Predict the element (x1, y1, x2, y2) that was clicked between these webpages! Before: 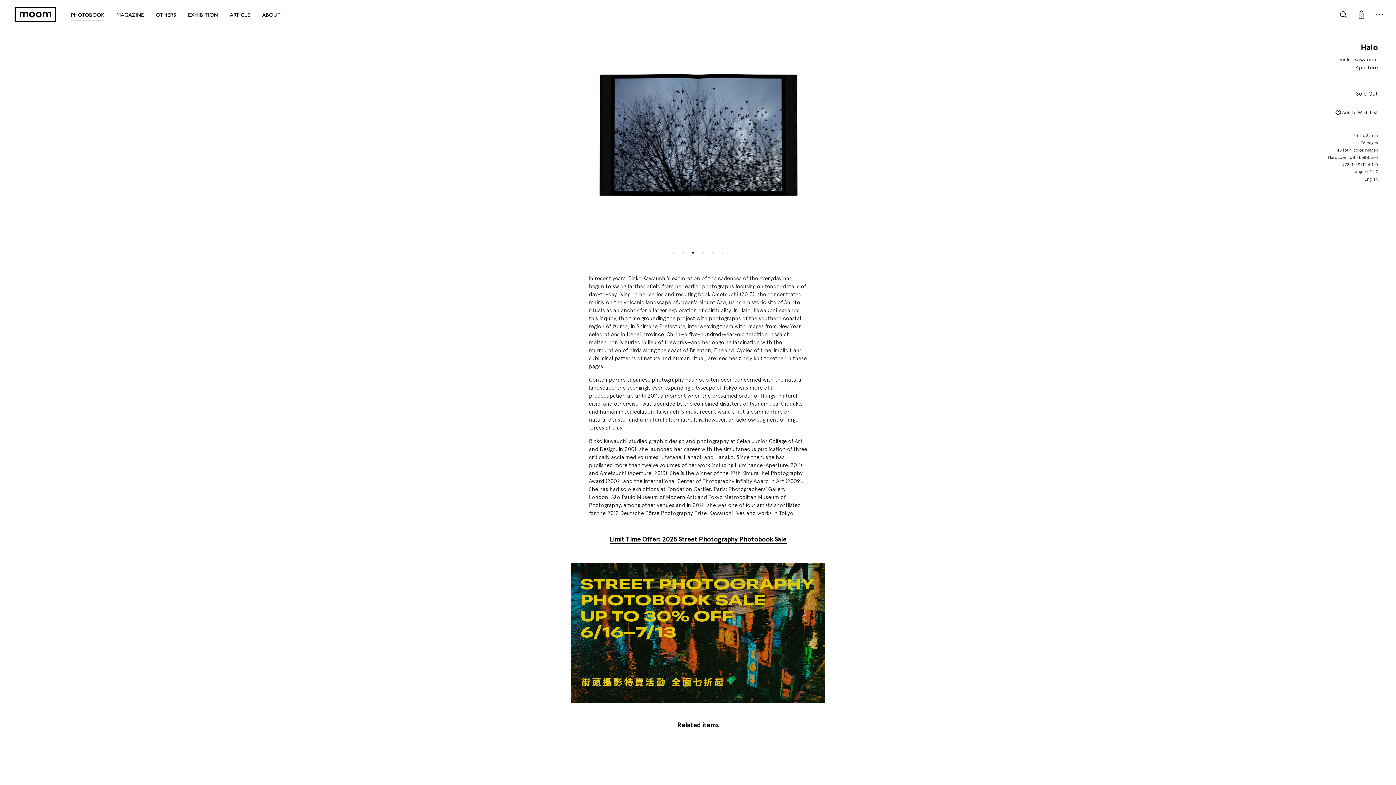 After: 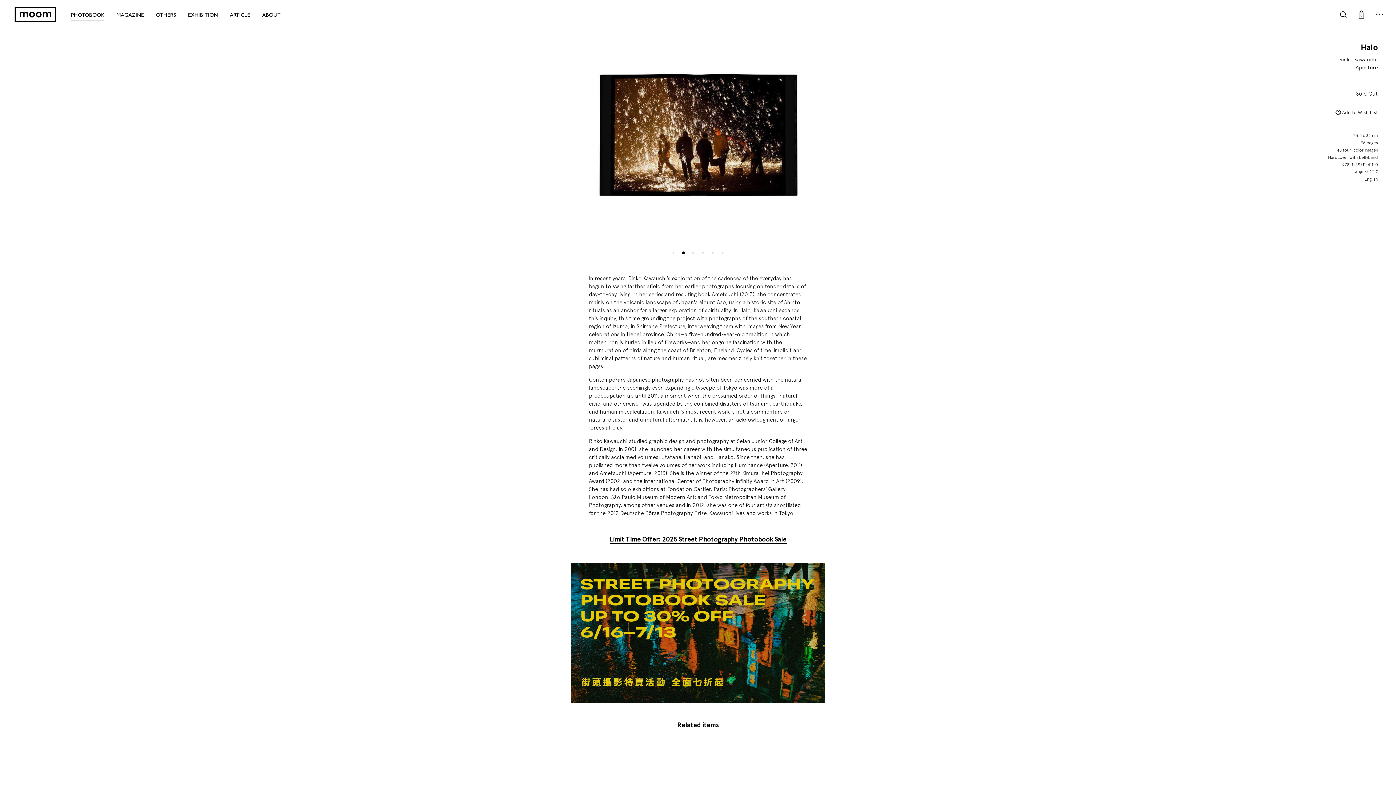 Action: bbox: (679, 249, 687, 256)